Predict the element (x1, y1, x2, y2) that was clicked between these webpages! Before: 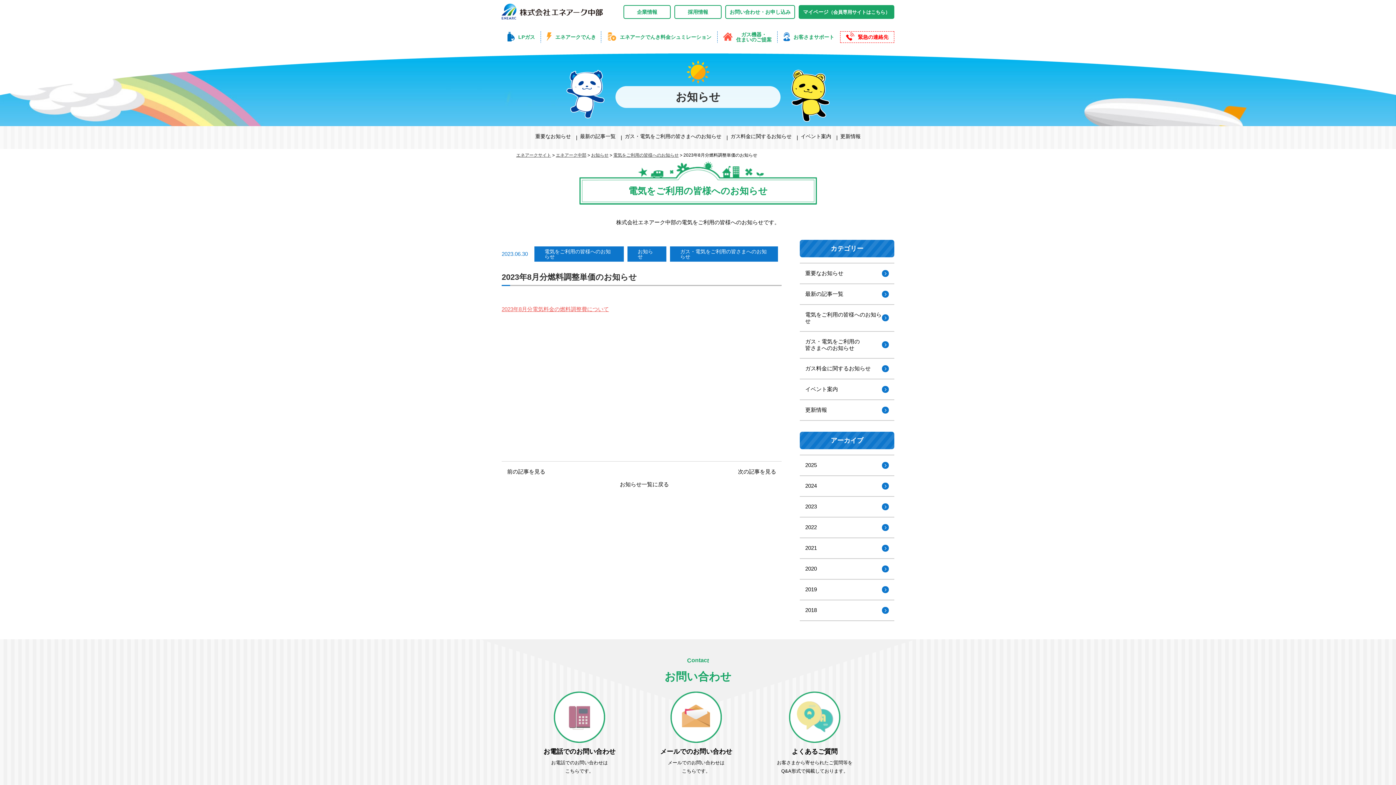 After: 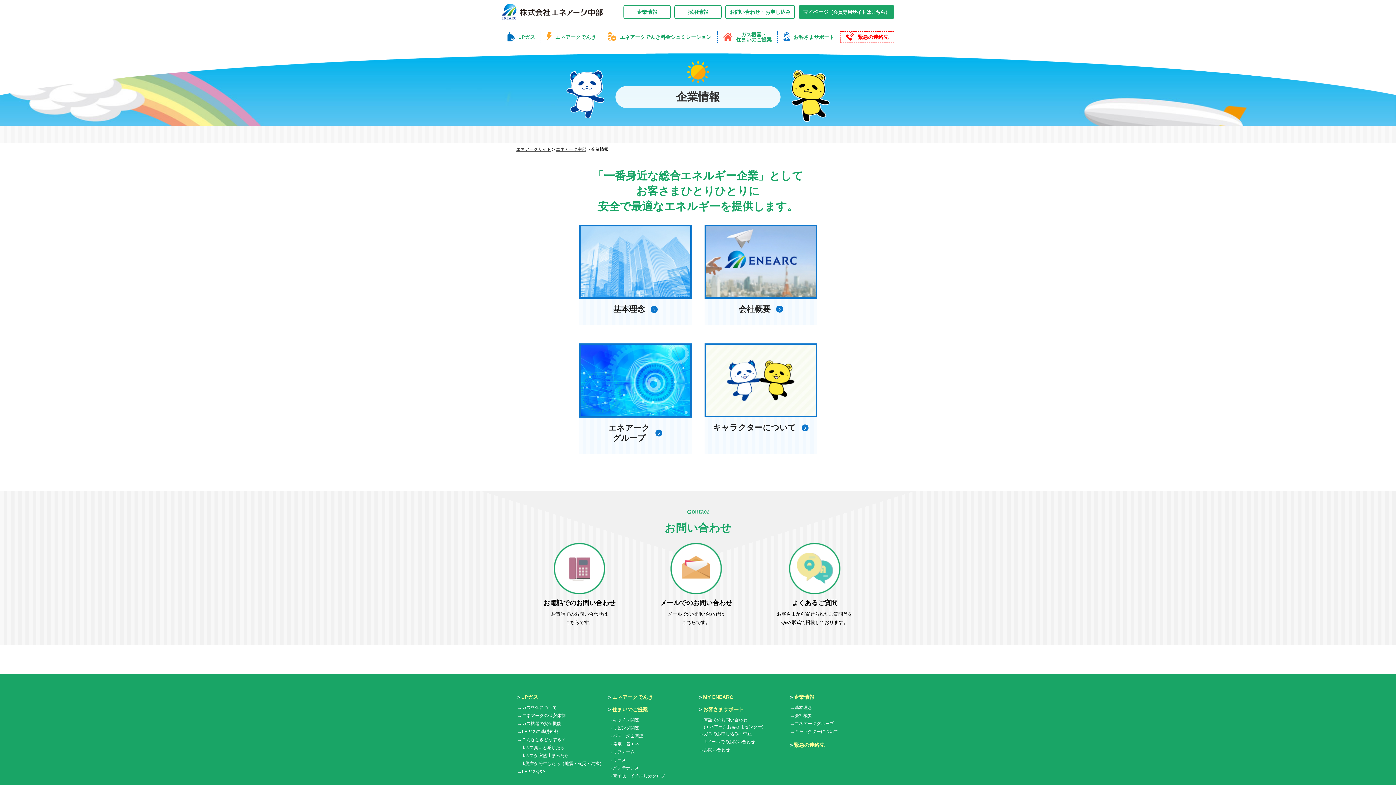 Action: bbox: (623, 5, 670, 19) label: 企業情報